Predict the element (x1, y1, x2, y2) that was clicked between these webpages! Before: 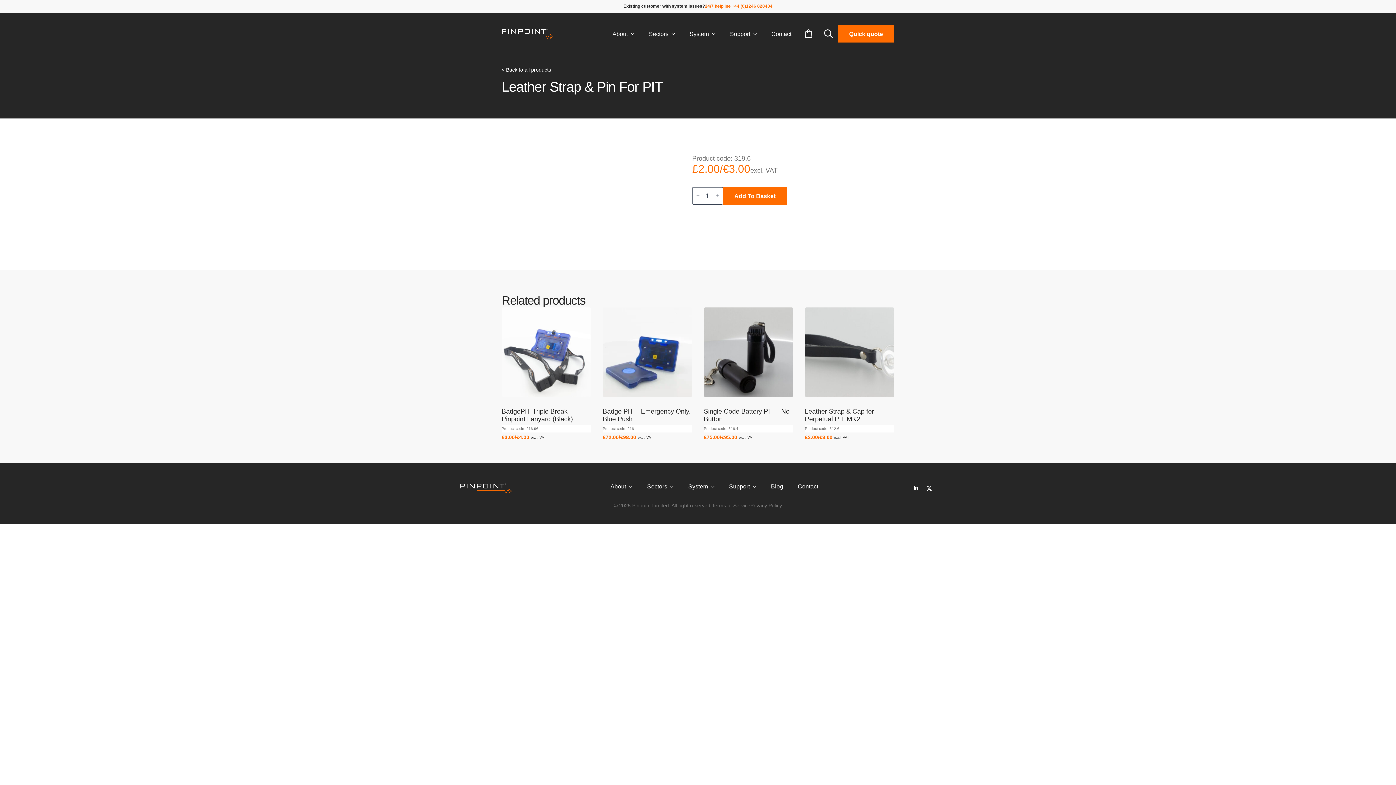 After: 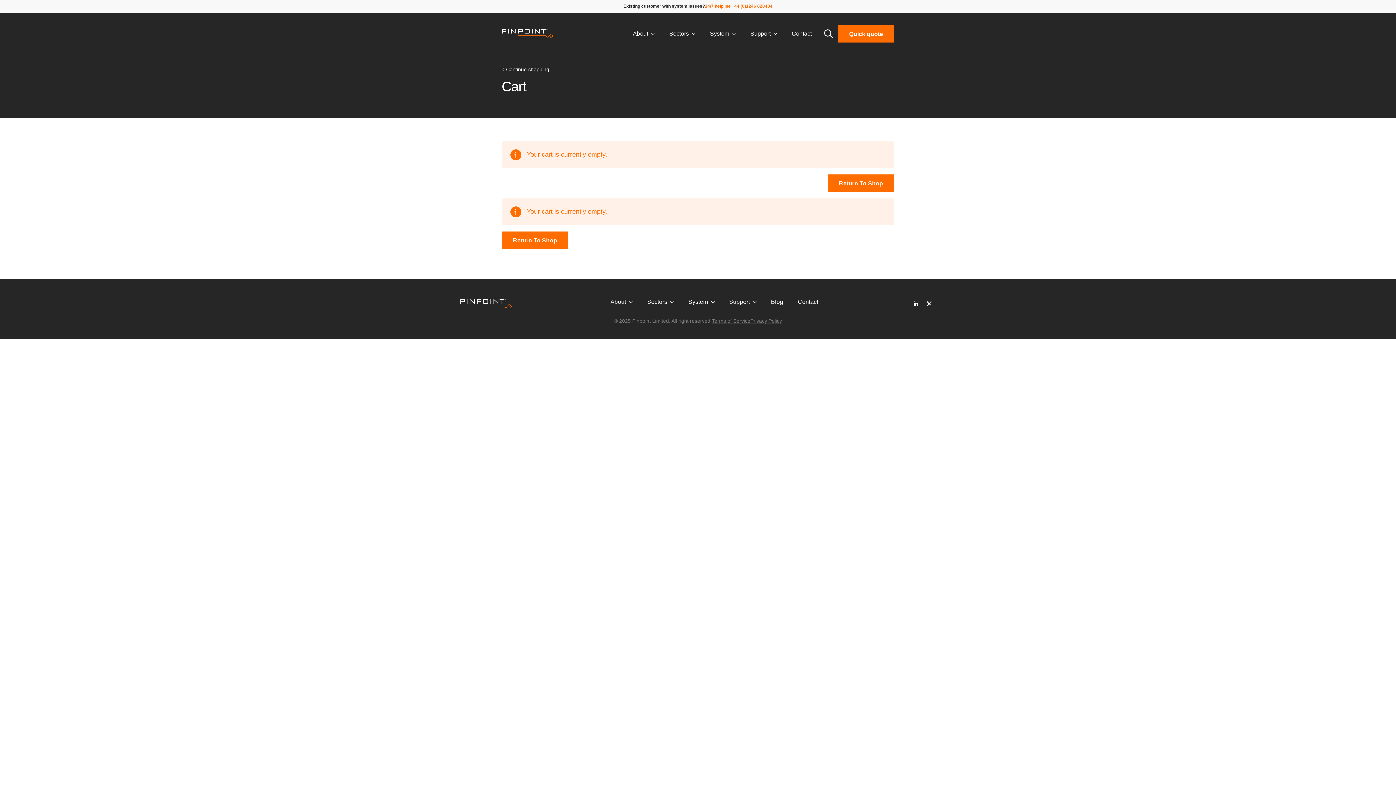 Action: label: View cart bbox: (798, 23, 819, 44)